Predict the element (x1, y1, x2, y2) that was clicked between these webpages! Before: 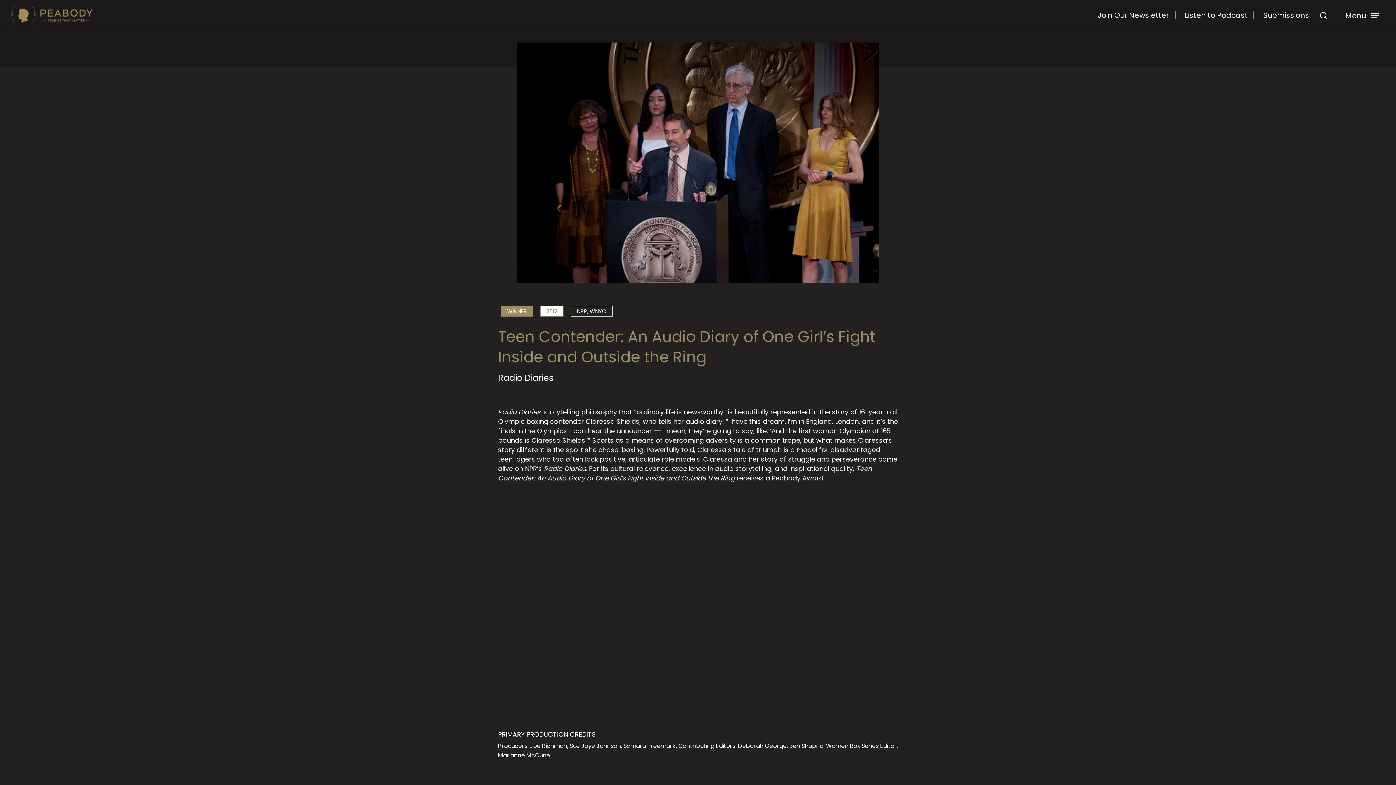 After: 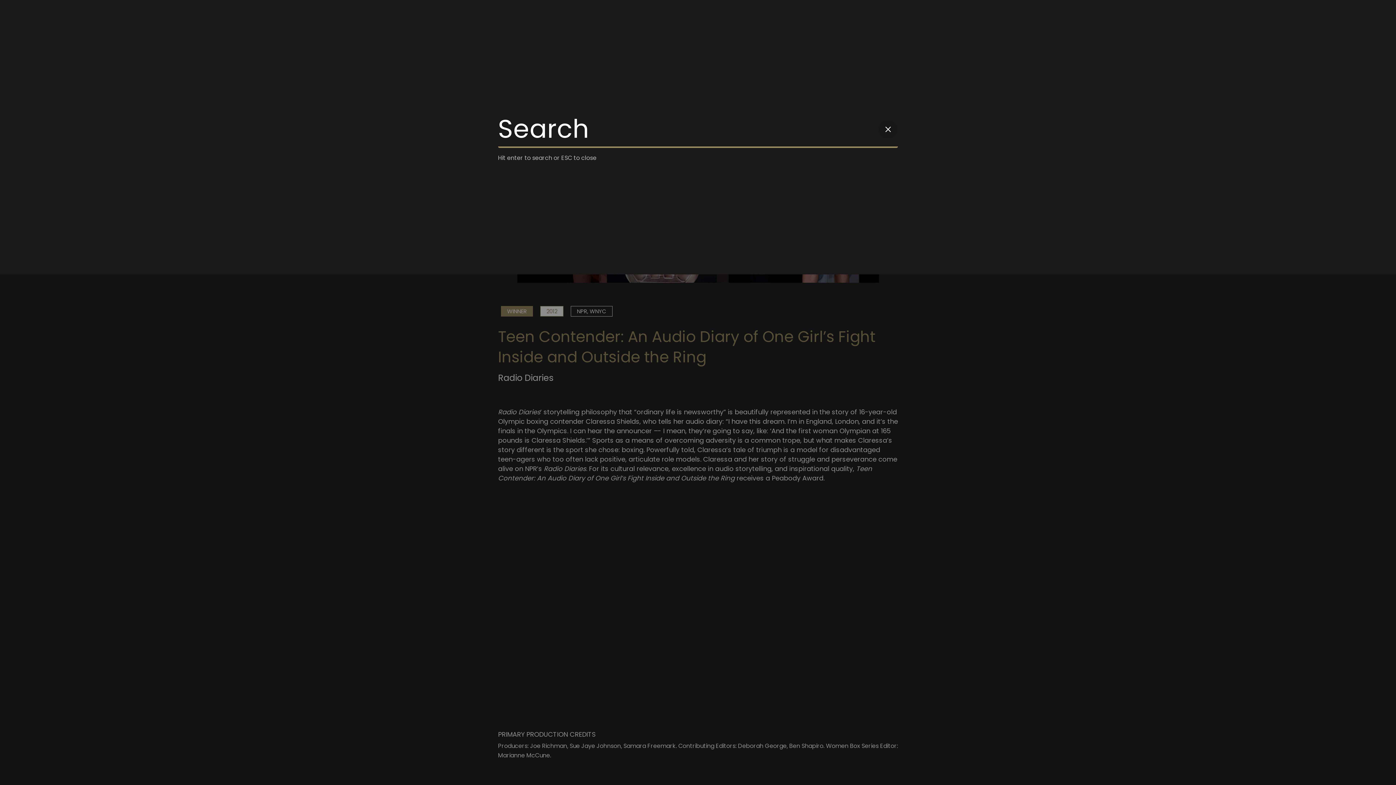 Action: bbox: (1320, 11, 1329, 18)